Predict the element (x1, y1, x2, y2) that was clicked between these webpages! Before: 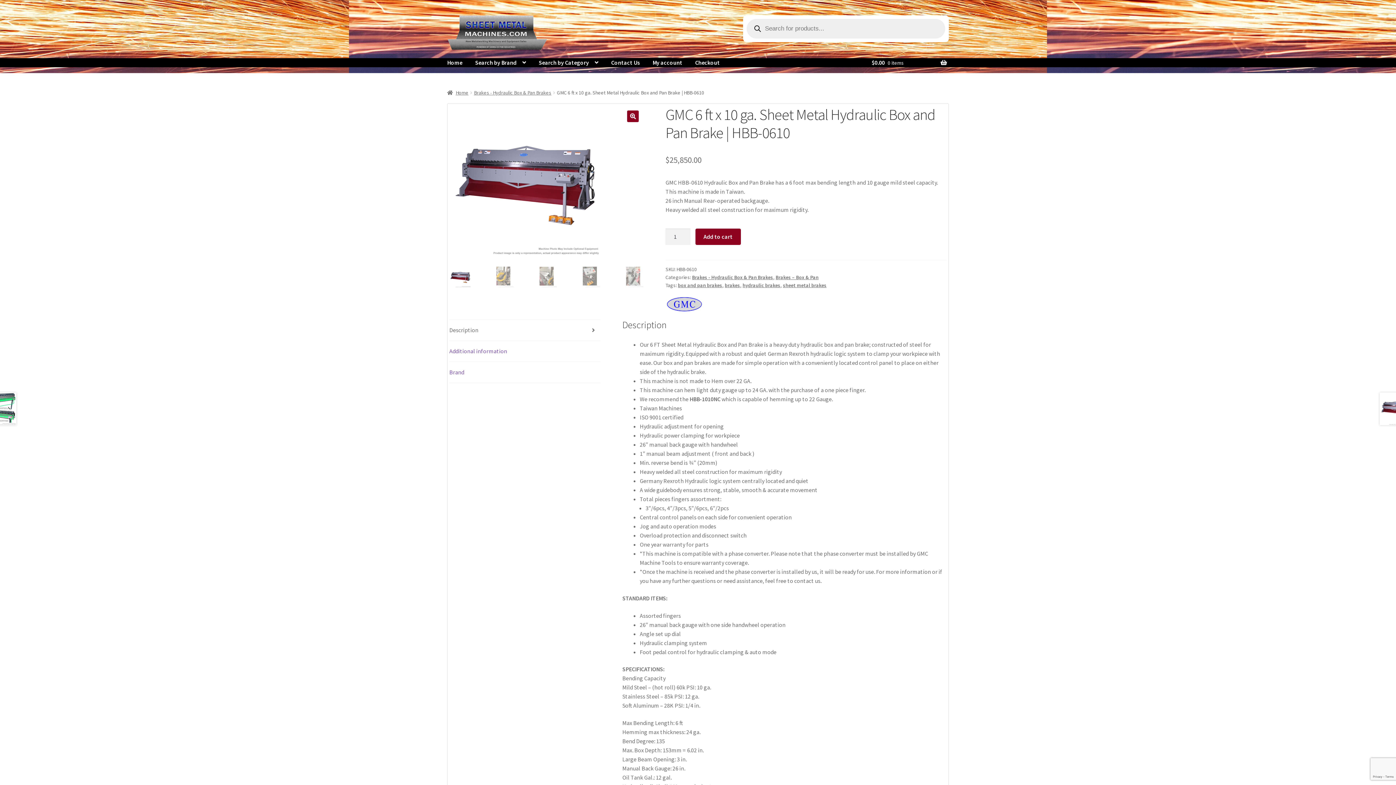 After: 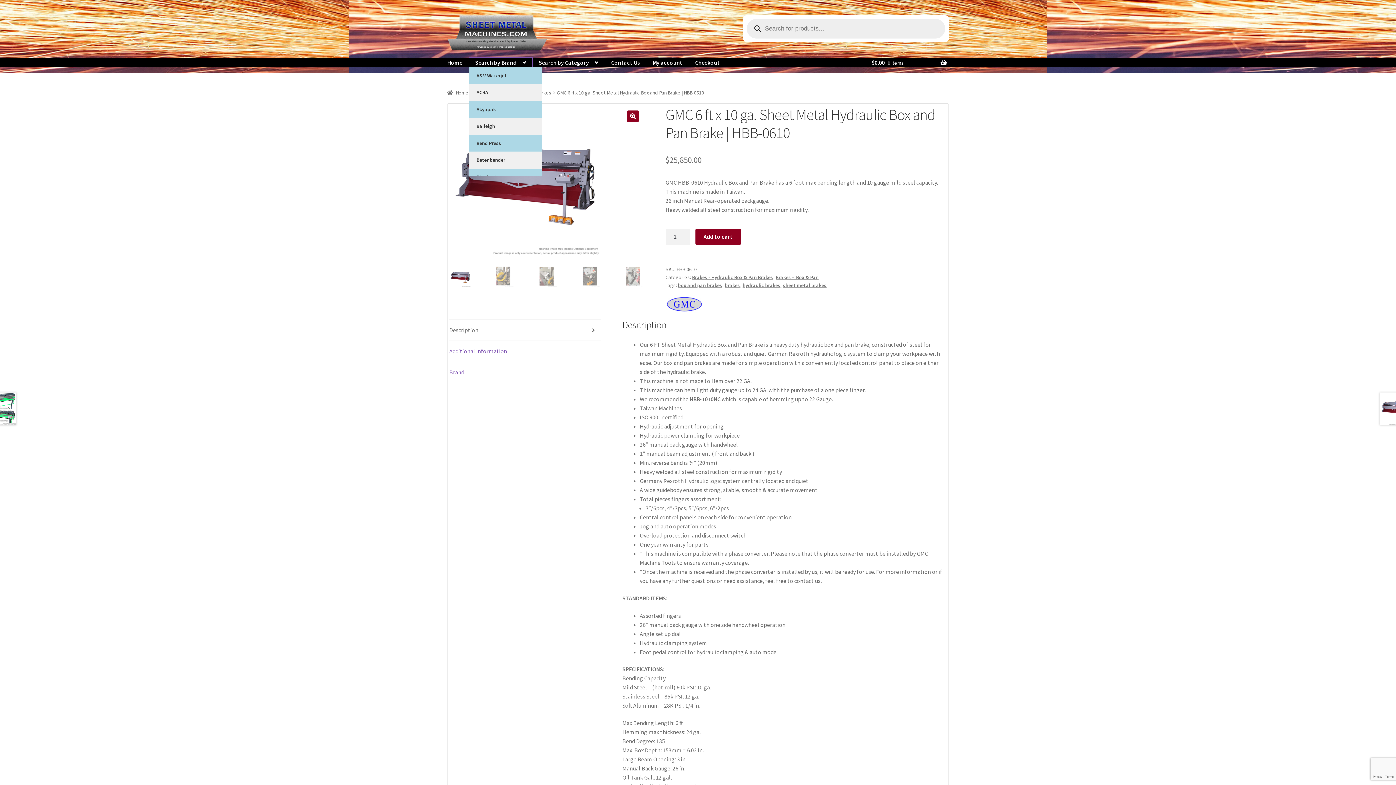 Action: bbox: (469, 58, 532, 67) label: Search by Brand